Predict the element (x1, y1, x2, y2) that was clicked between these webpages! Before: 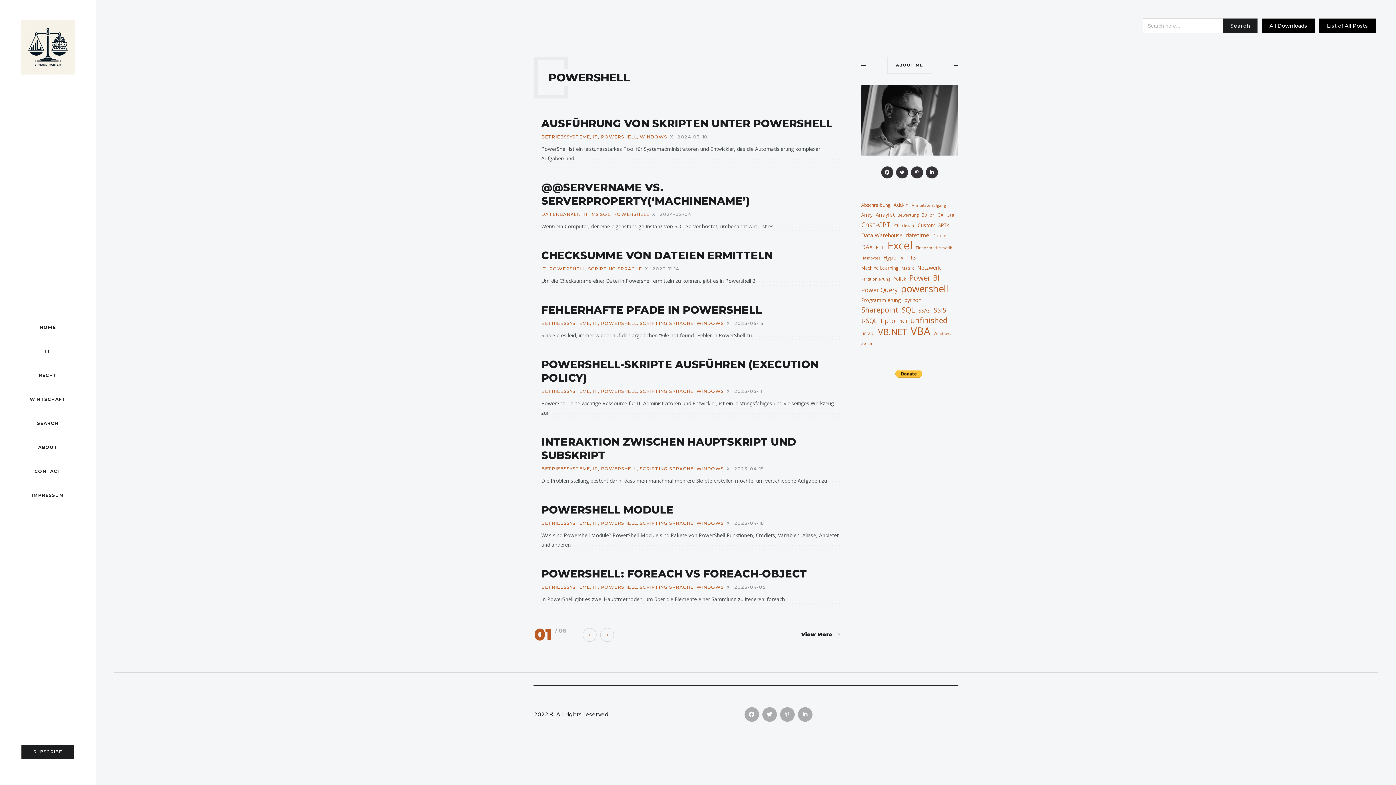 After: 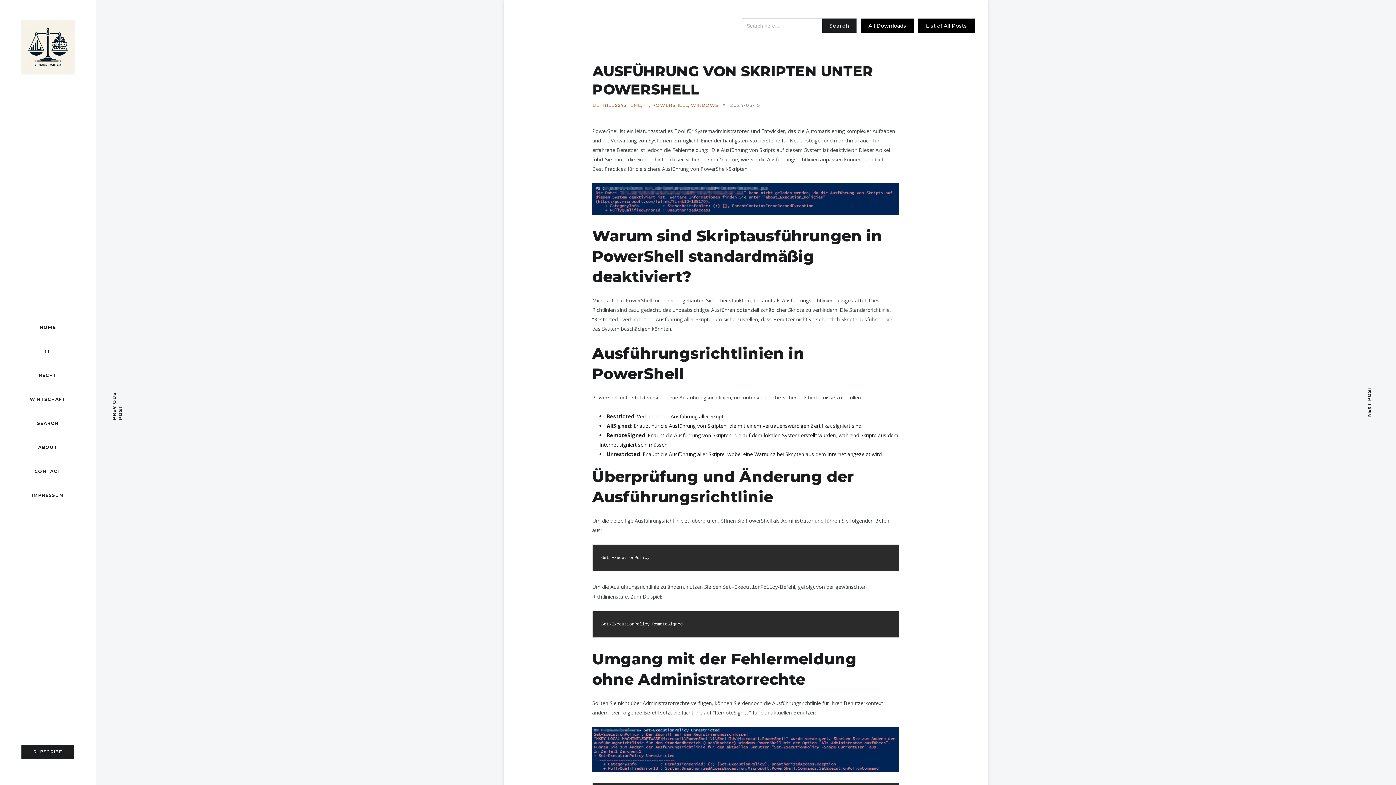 Action: bbox: (541, 117, 832, 129) label: AUSFÜHRUNG VON SKRIPTEN UNTER POWERSHELL